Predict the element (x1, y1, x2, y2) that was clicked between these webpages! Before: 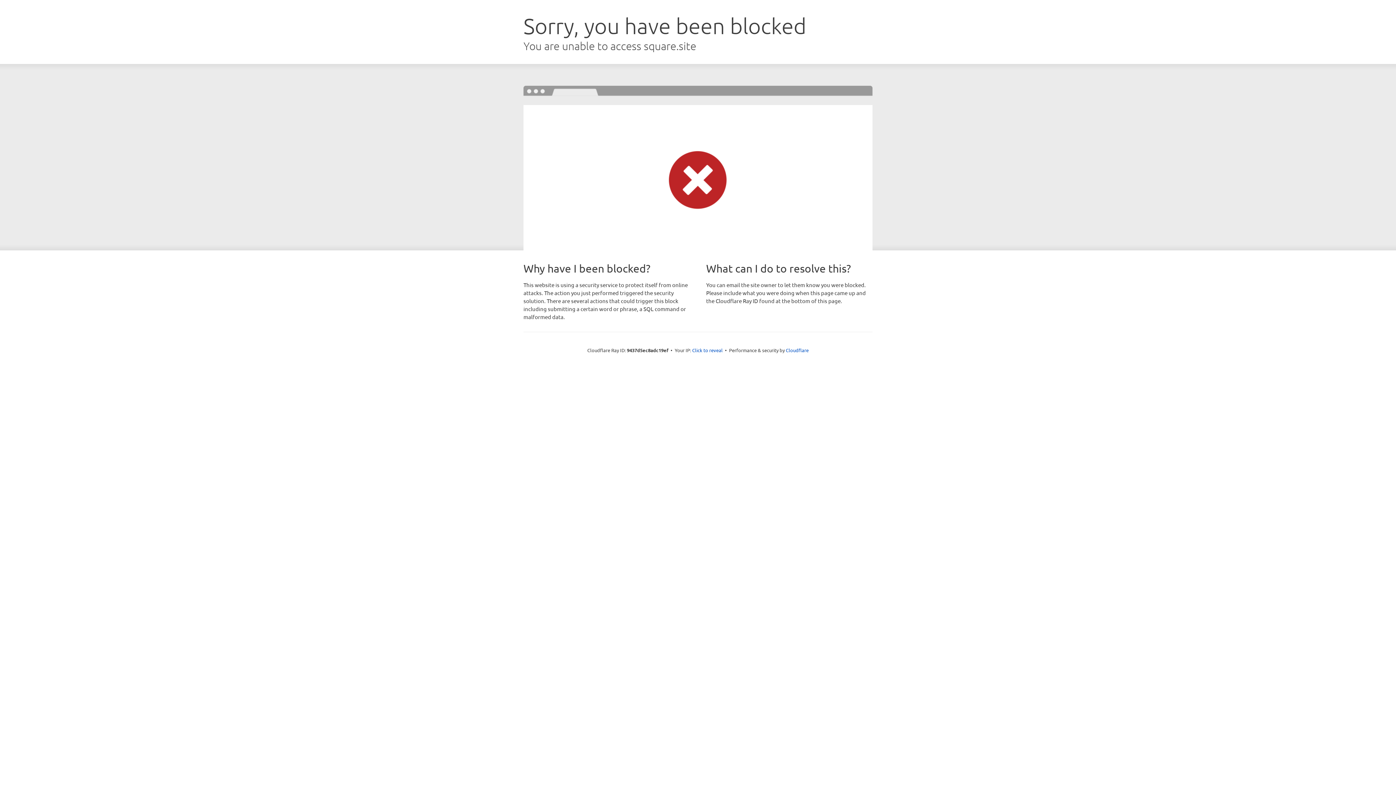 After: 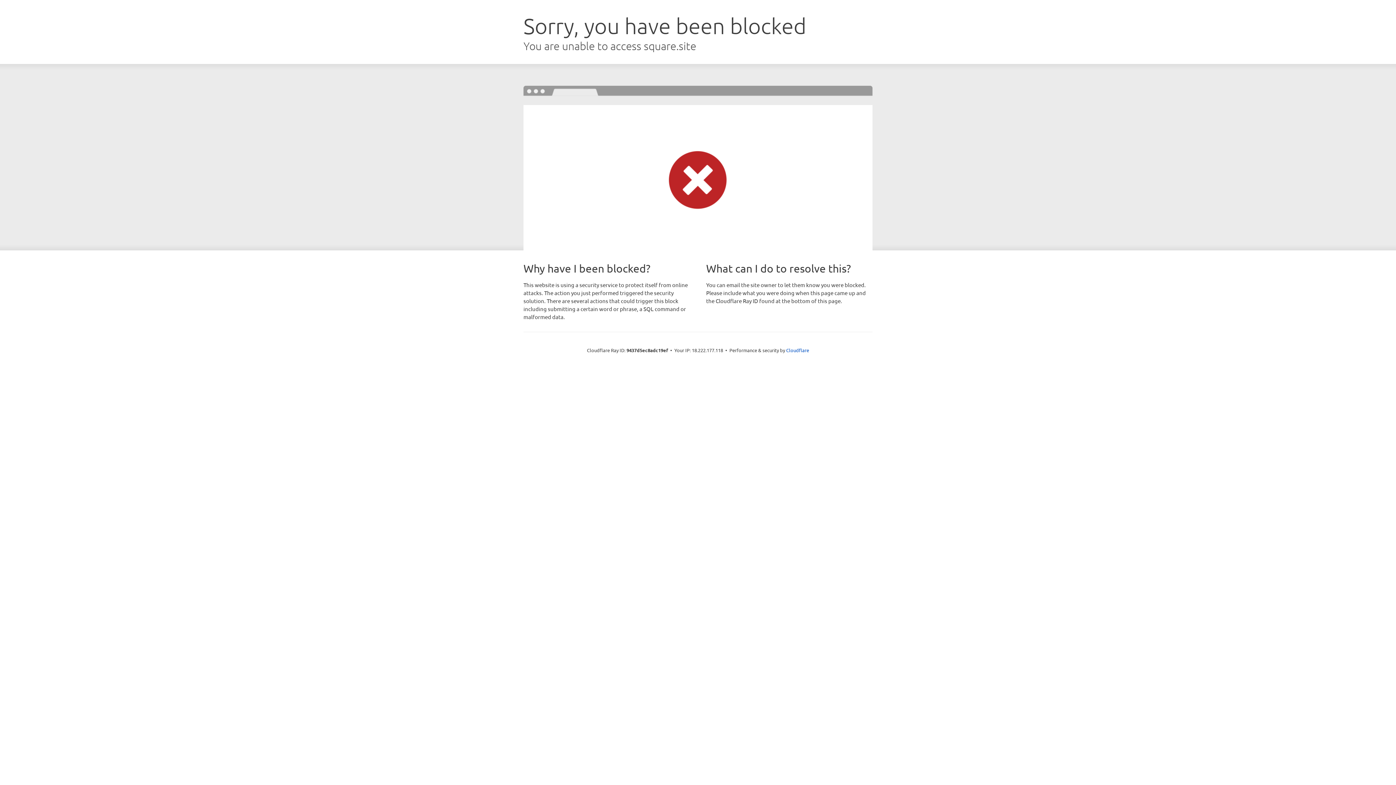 Action: label: Click to reveal bbox: (692, 346, 722, 353)